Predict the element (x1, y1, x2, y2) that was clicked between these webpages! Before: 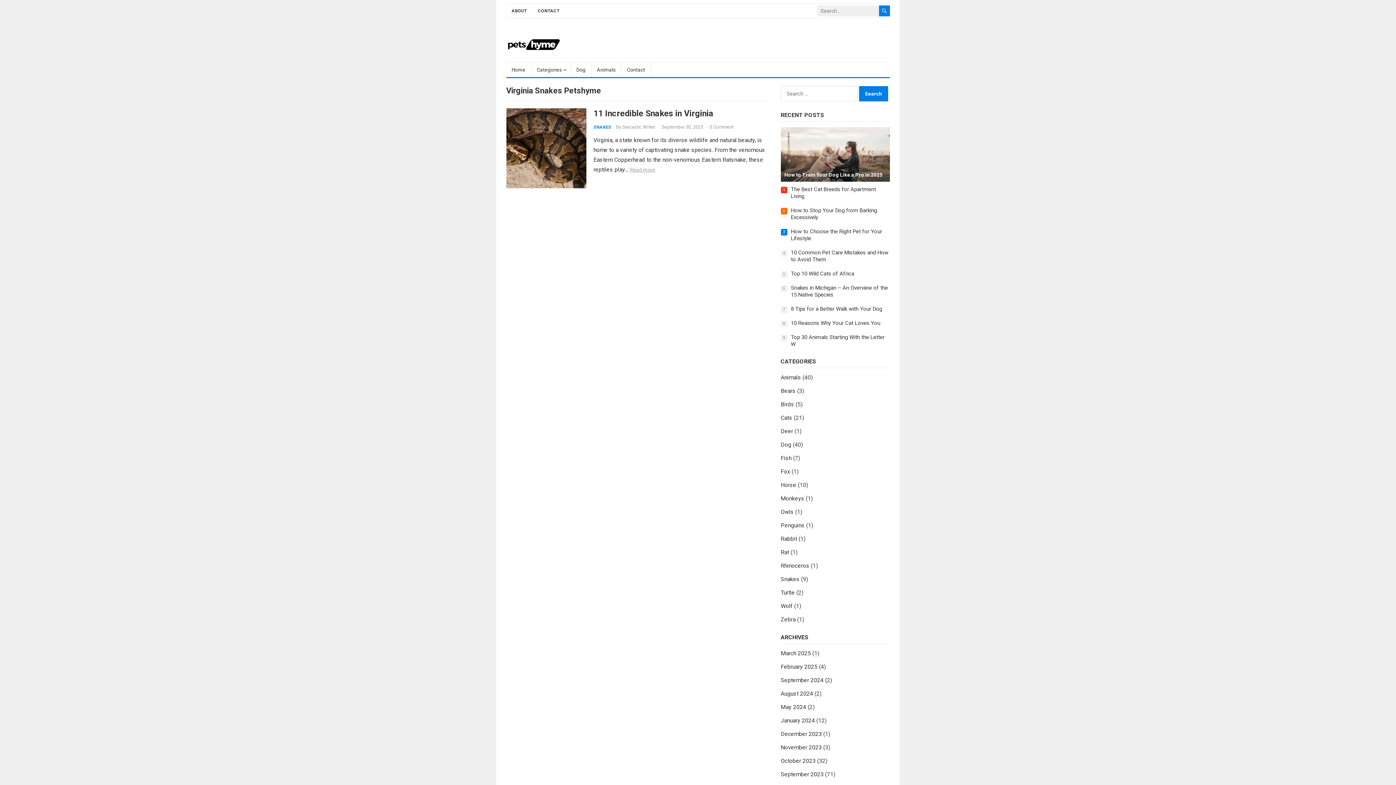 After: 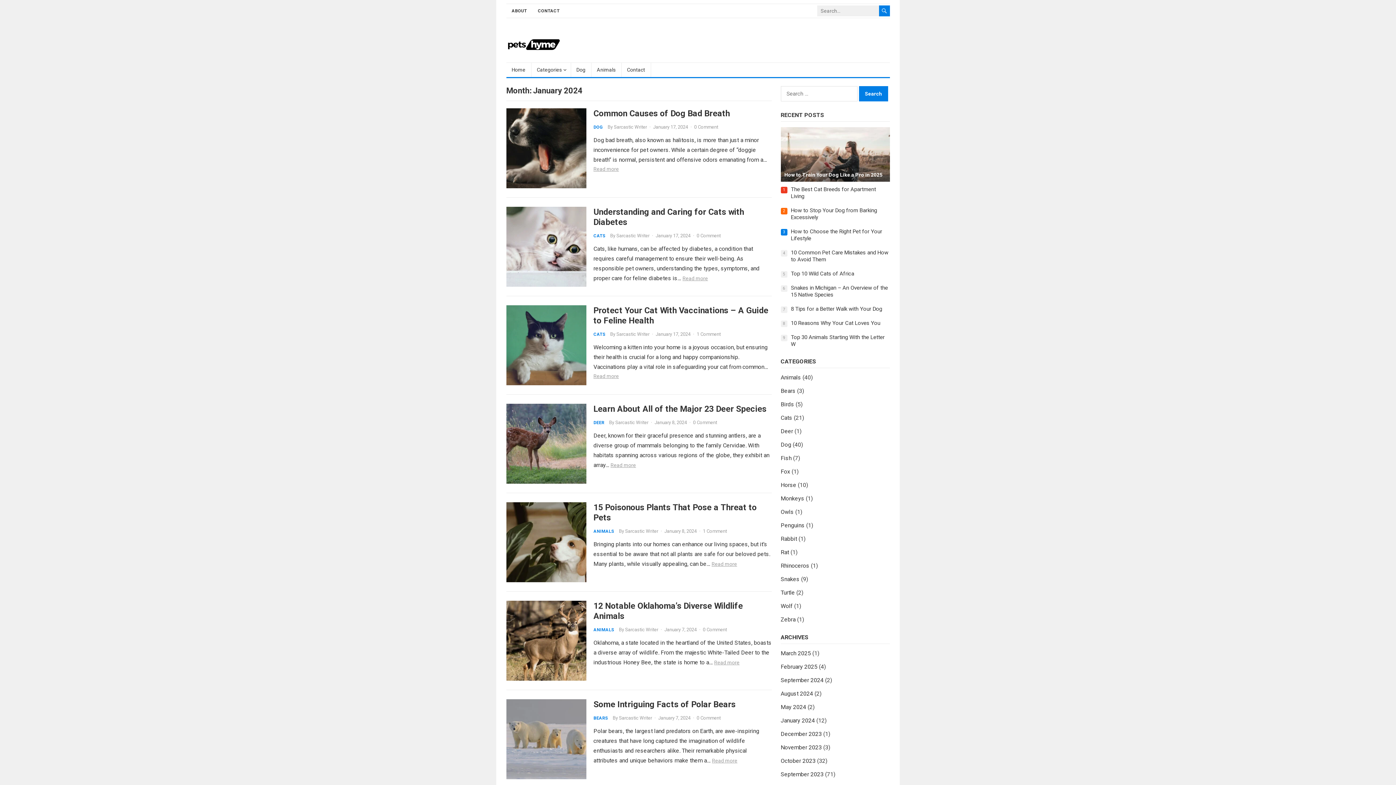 Action: label: January 2024 bbox: (780, 717, 815, 724)